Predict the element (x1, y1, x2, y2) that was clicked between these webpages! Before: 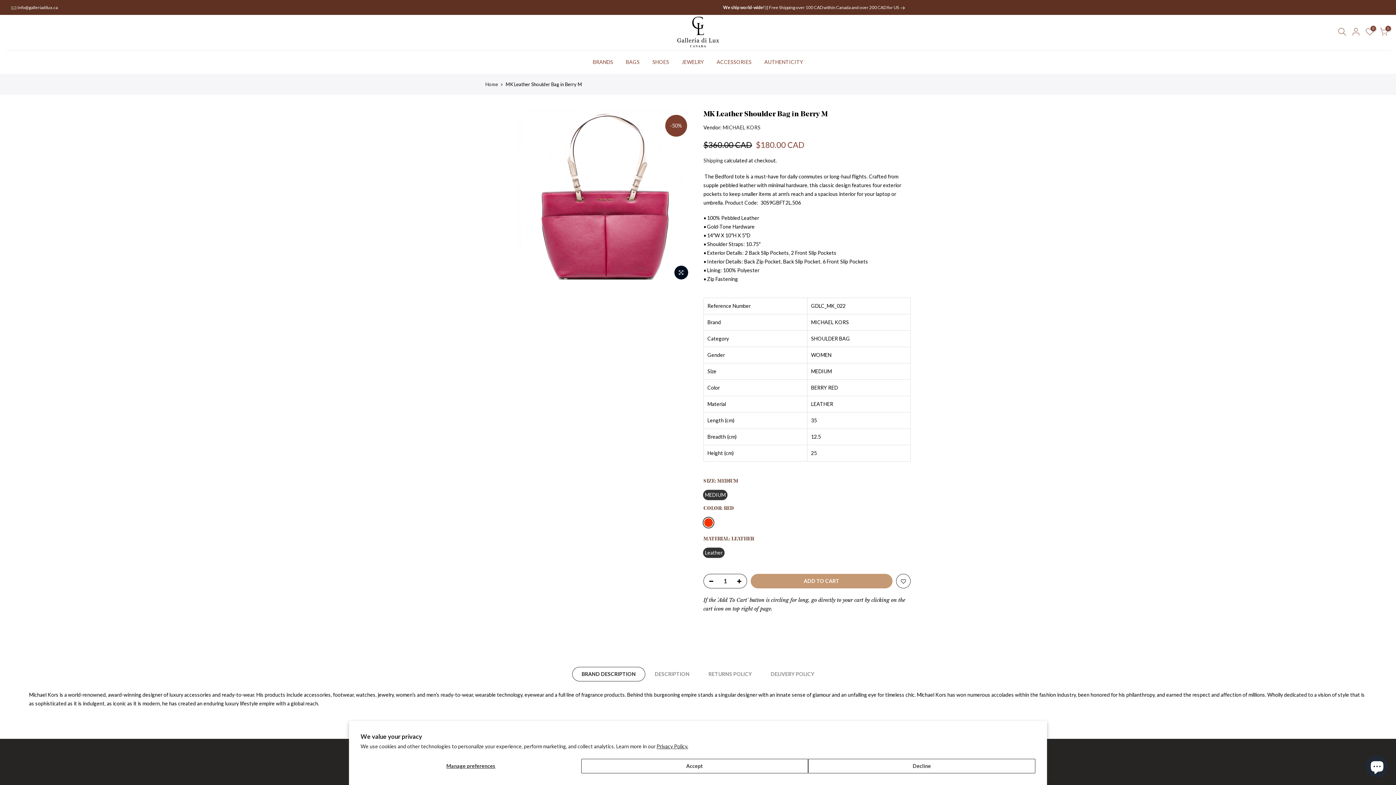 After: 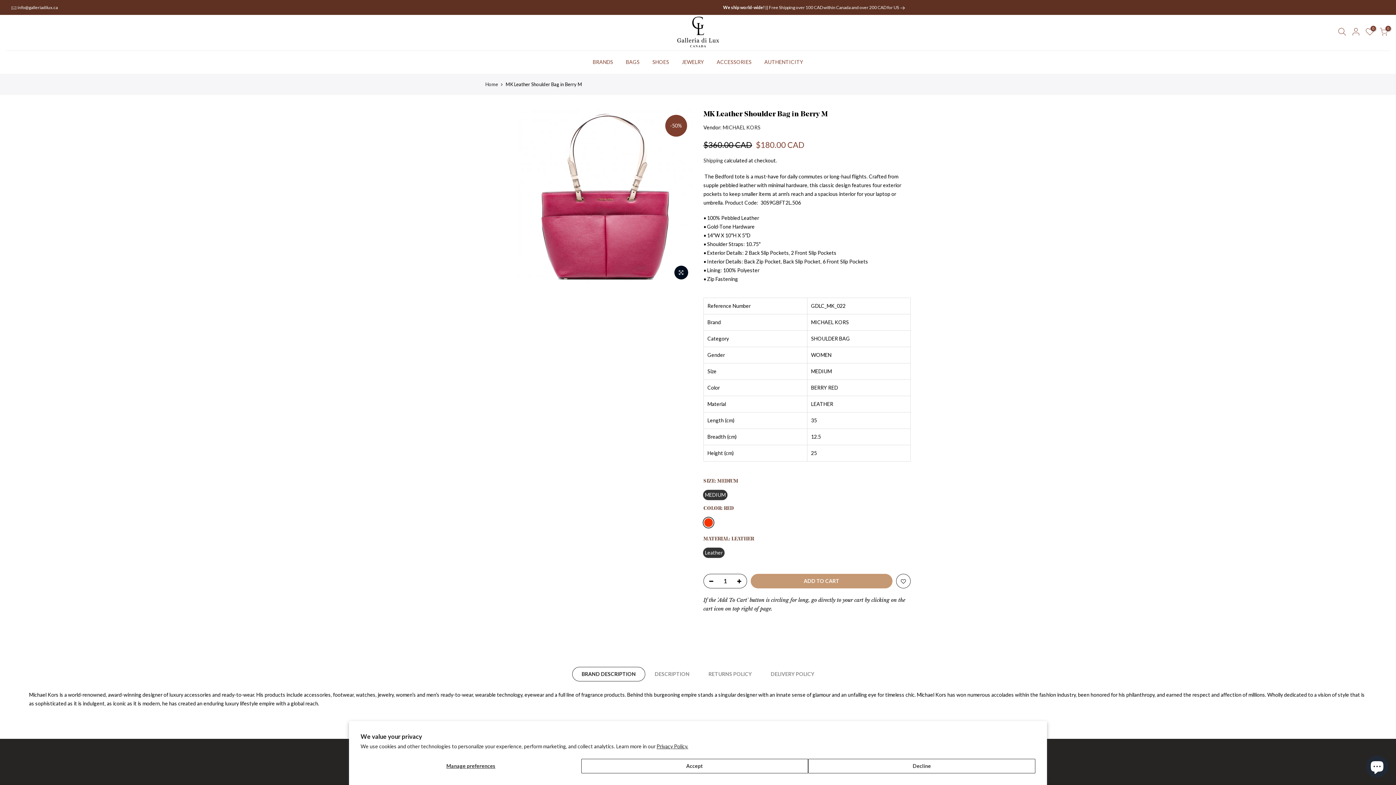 Action: label: BRAND DESCRIPTION bbox: (572, 667, 645, 681)